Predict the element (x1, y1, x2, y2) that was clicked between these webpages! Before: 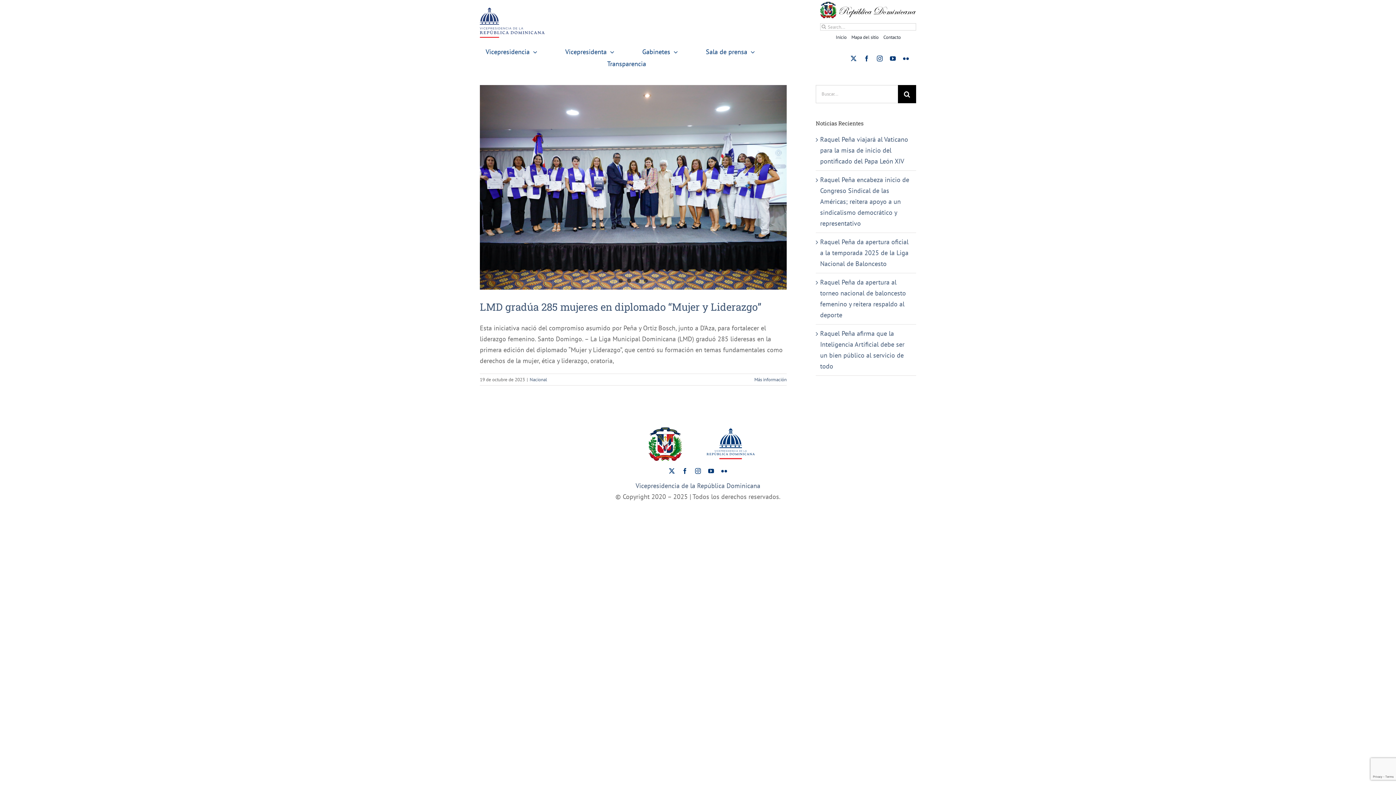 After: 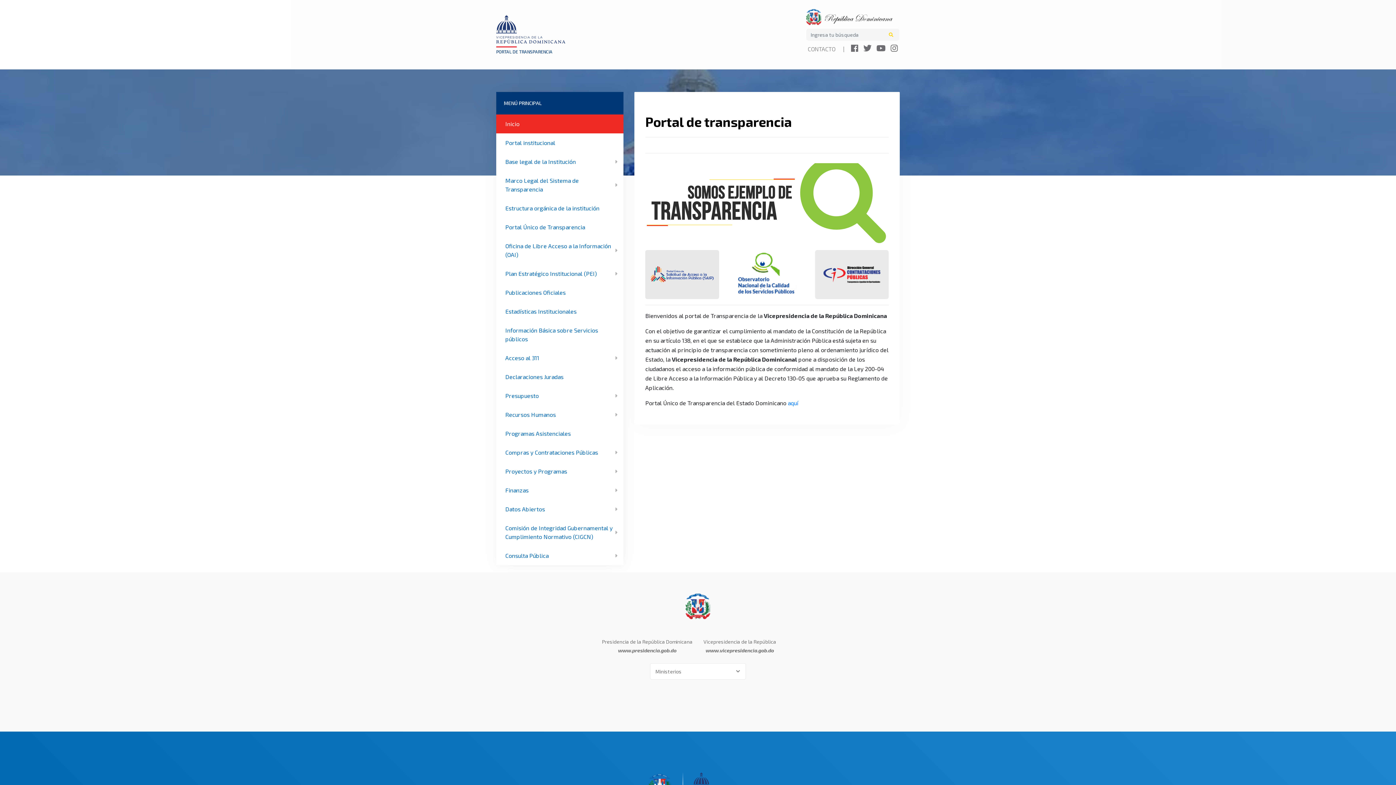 Action: bbox: (607, 57, 649, 69) label: Transparencia